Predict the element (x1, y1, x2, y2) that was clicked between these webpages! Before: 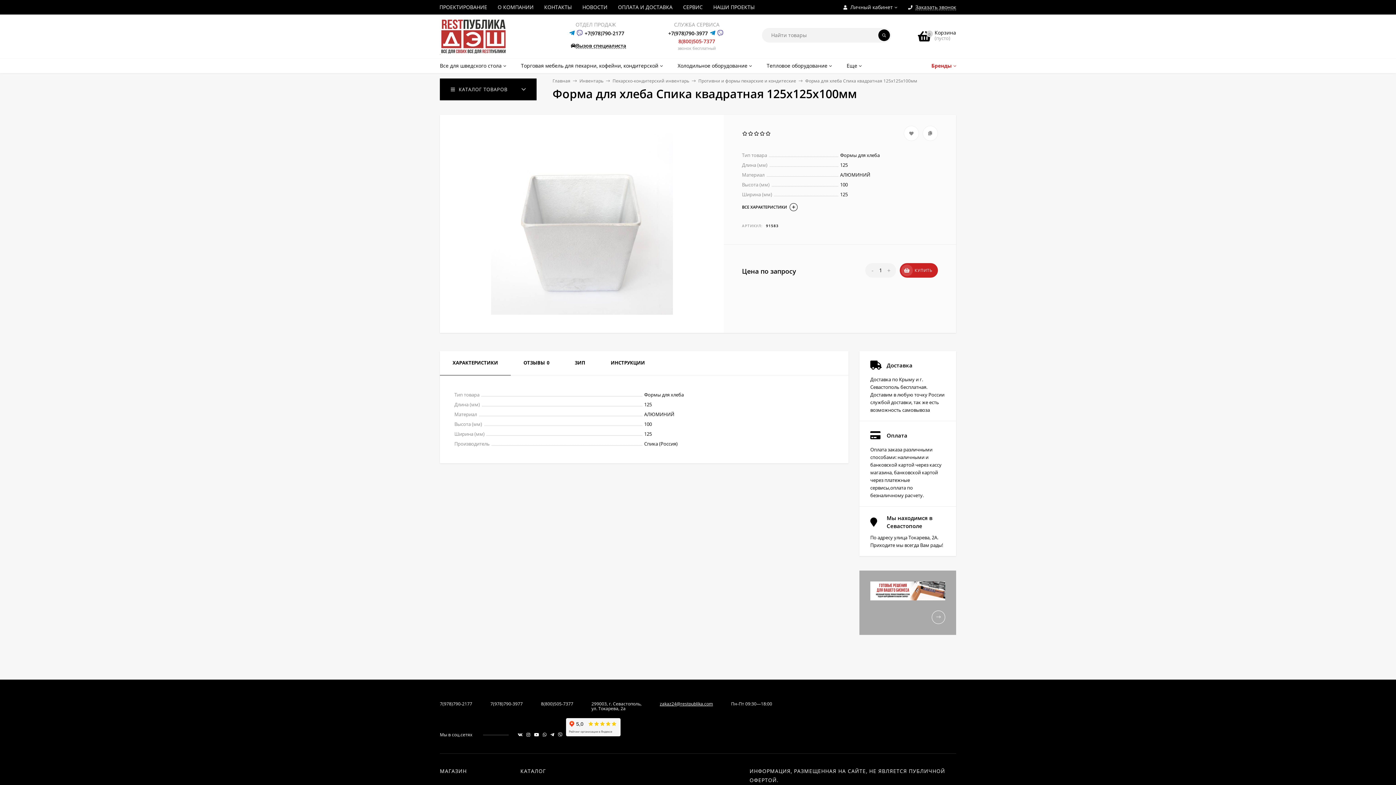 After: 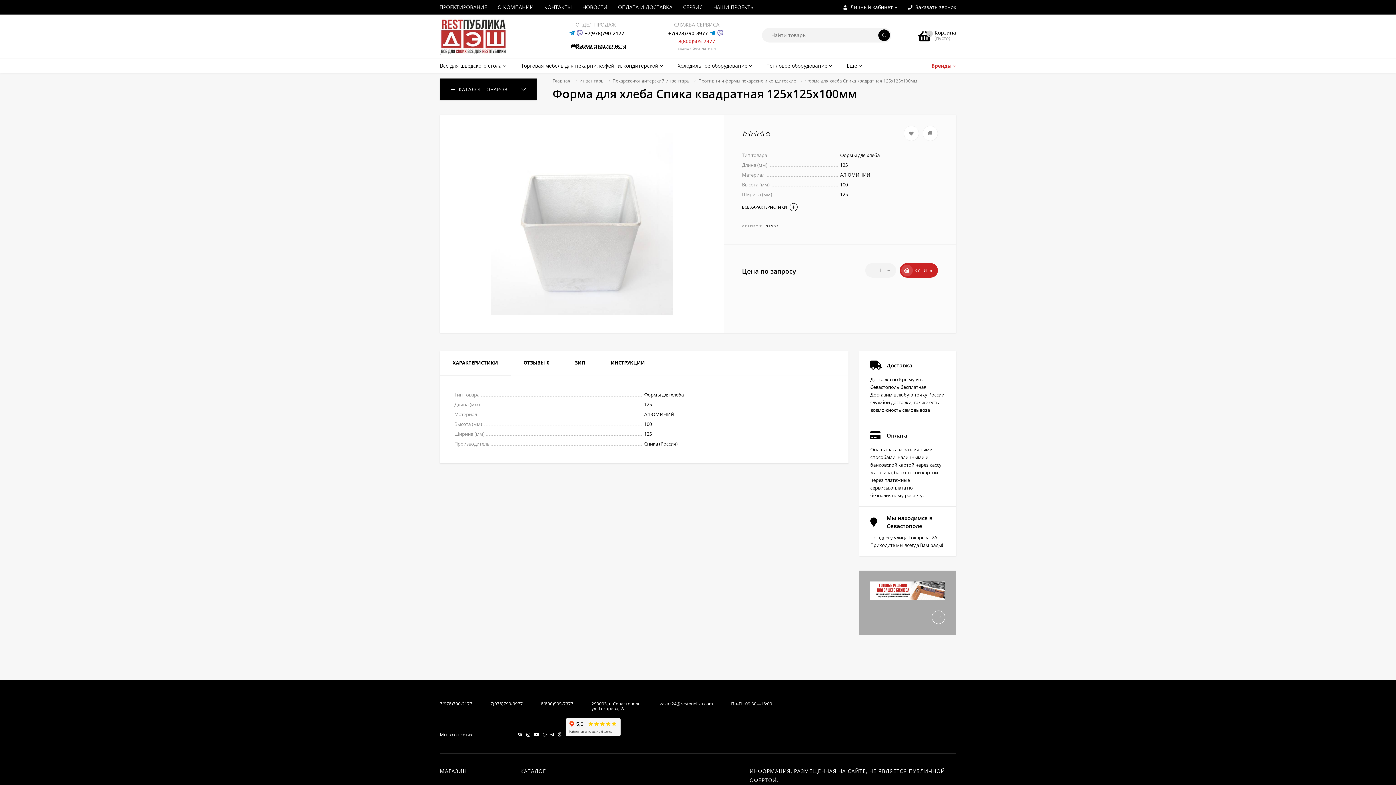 Action: bbox: (575, 28, 583, 37)